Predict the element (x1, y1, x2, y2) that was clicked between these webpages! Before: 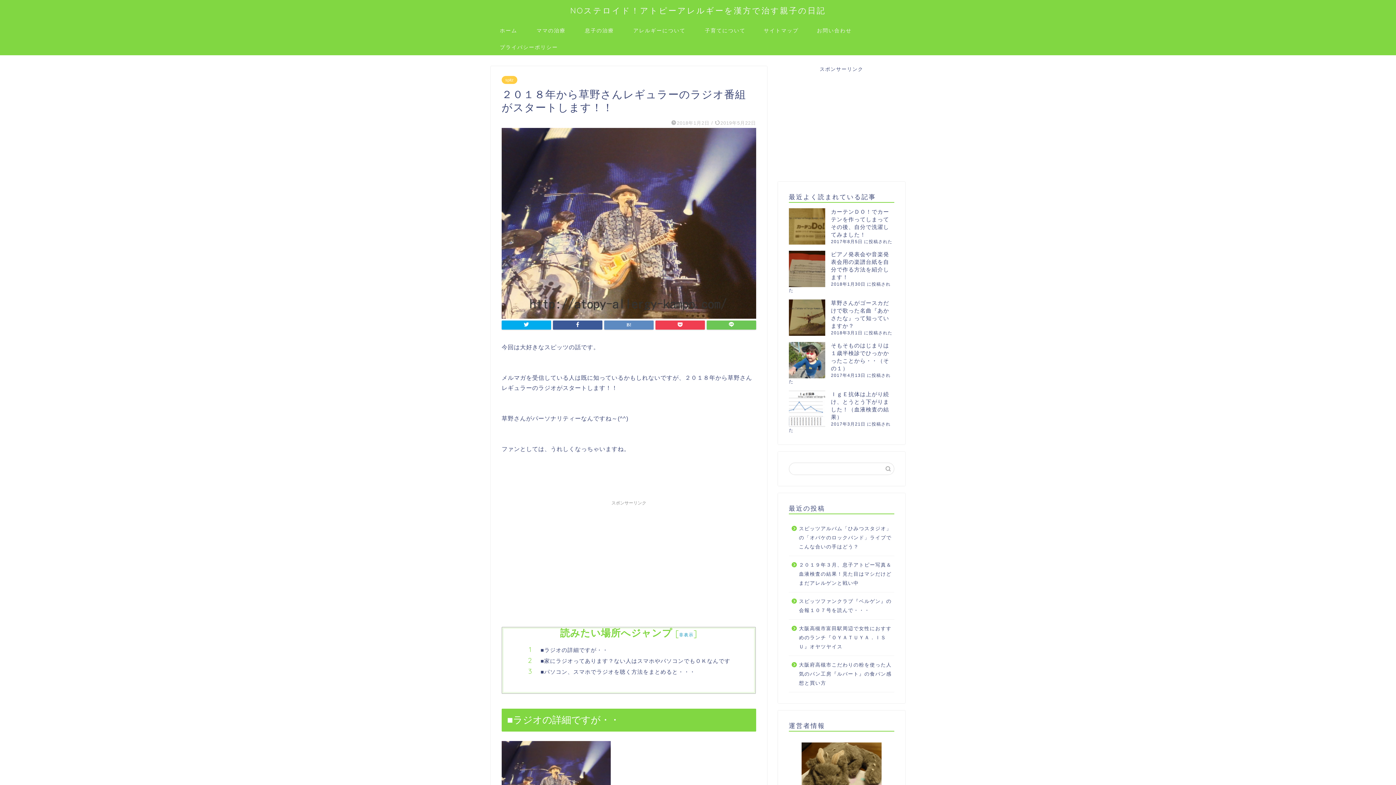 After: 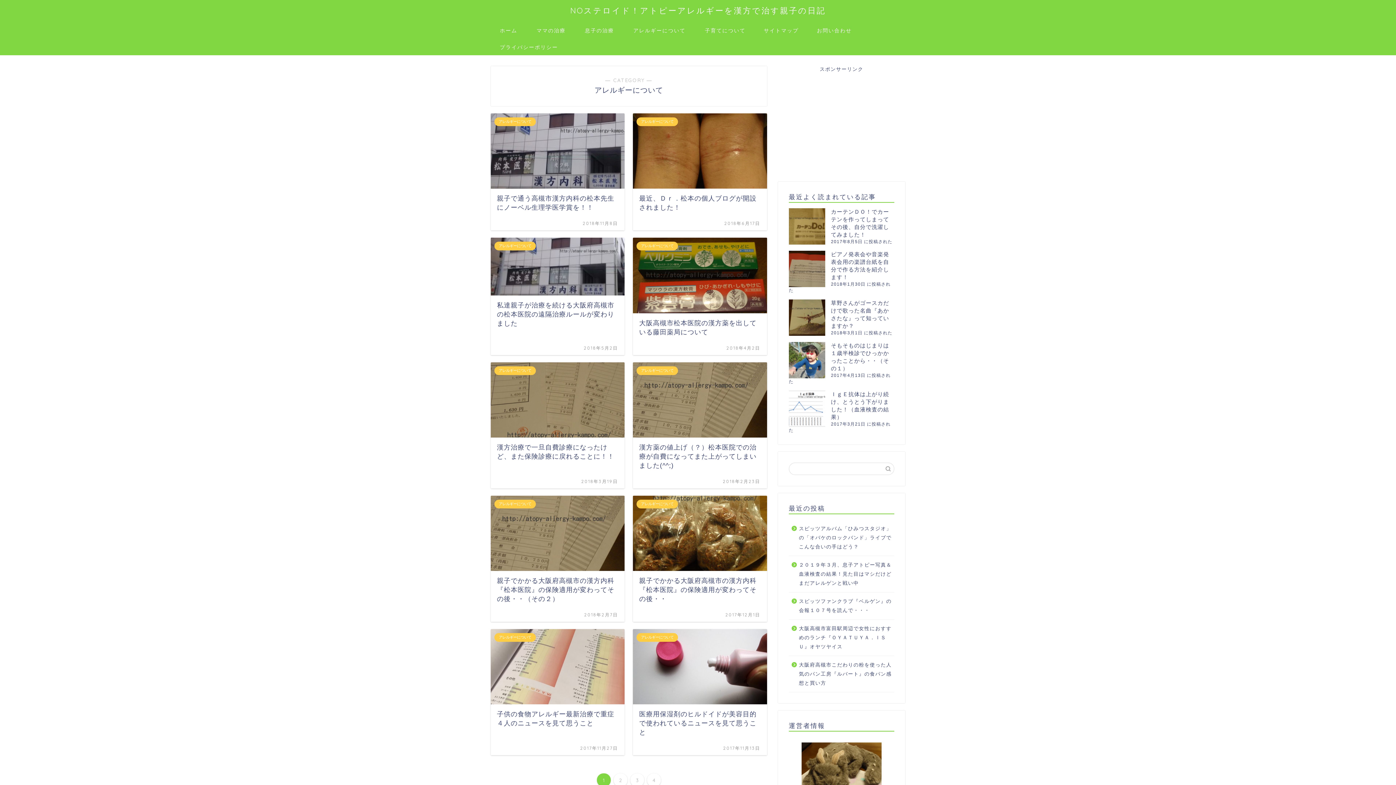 Action: bbox: (623, 21, 694, 38) label: アレルギーについて